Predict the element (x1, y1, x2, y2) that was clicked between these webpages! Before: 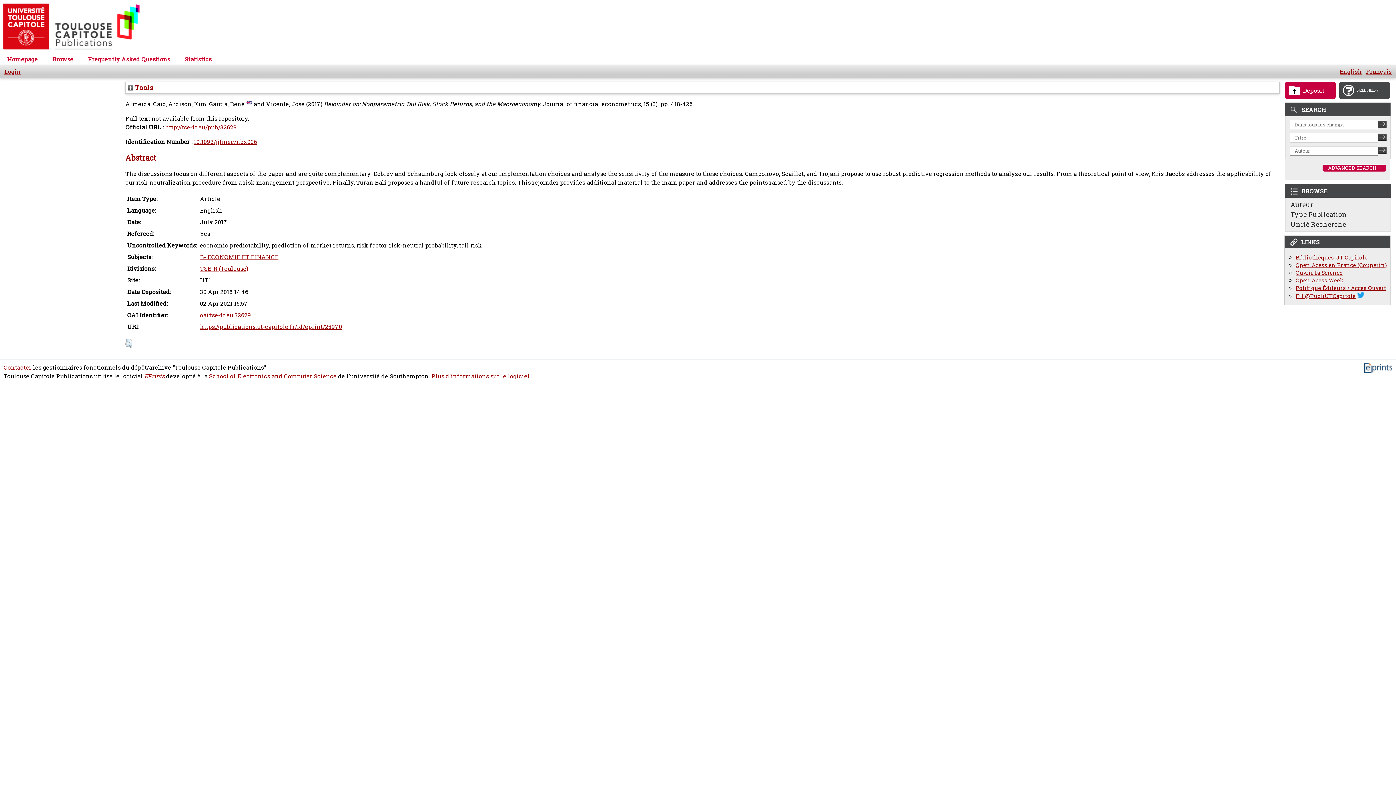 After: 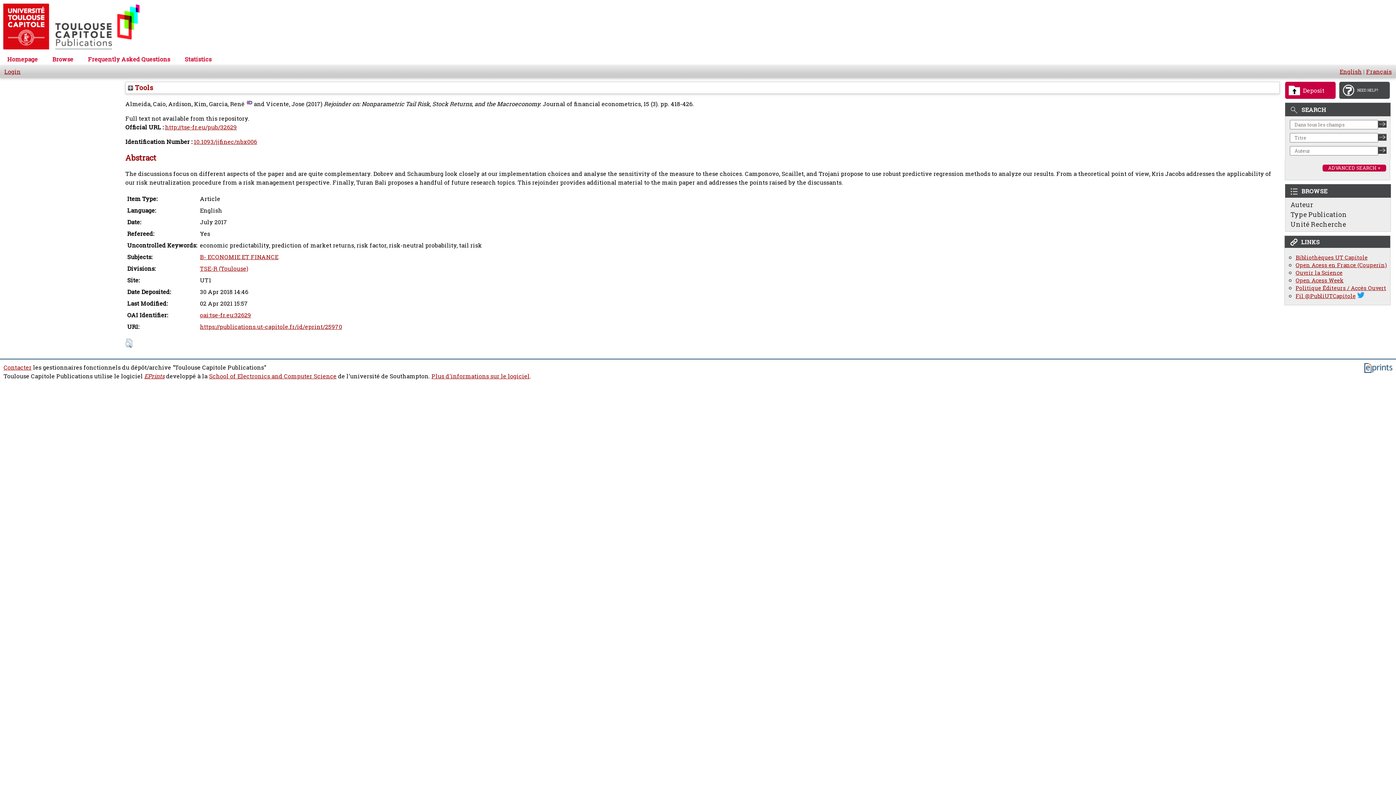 Action: bbox: (244, 100, 252, 108)